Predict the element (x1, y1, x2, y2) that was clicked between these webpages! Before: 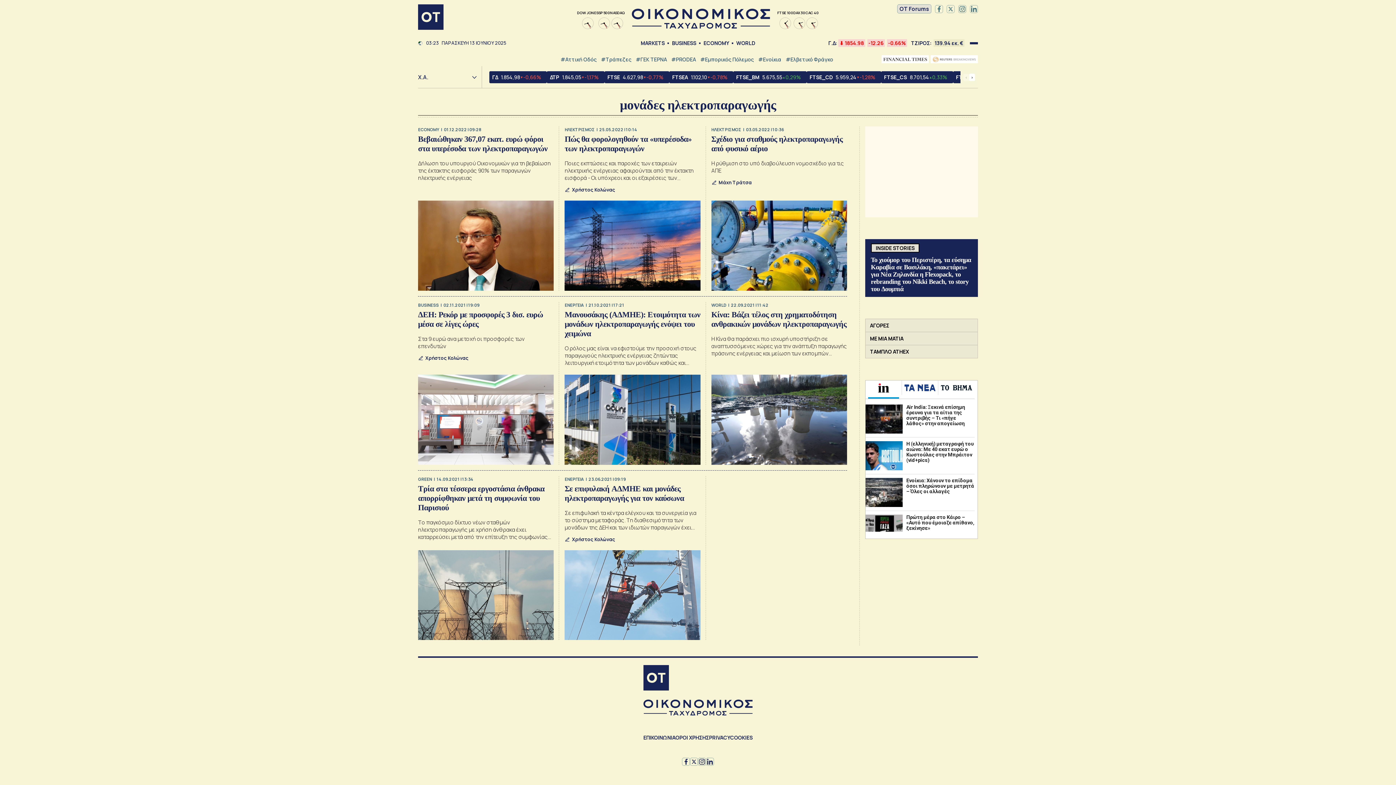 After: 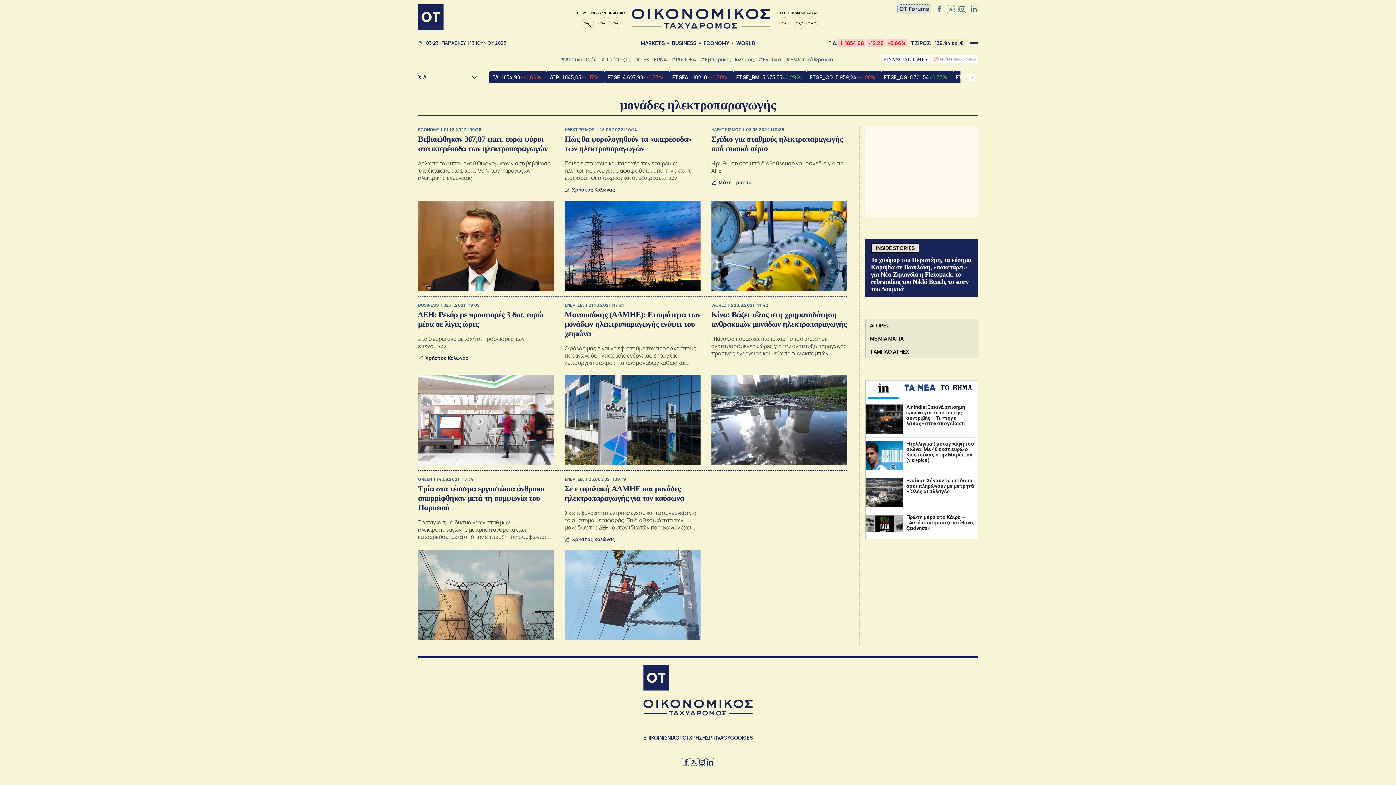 Action: bbox: (946, 4, 954, 12)